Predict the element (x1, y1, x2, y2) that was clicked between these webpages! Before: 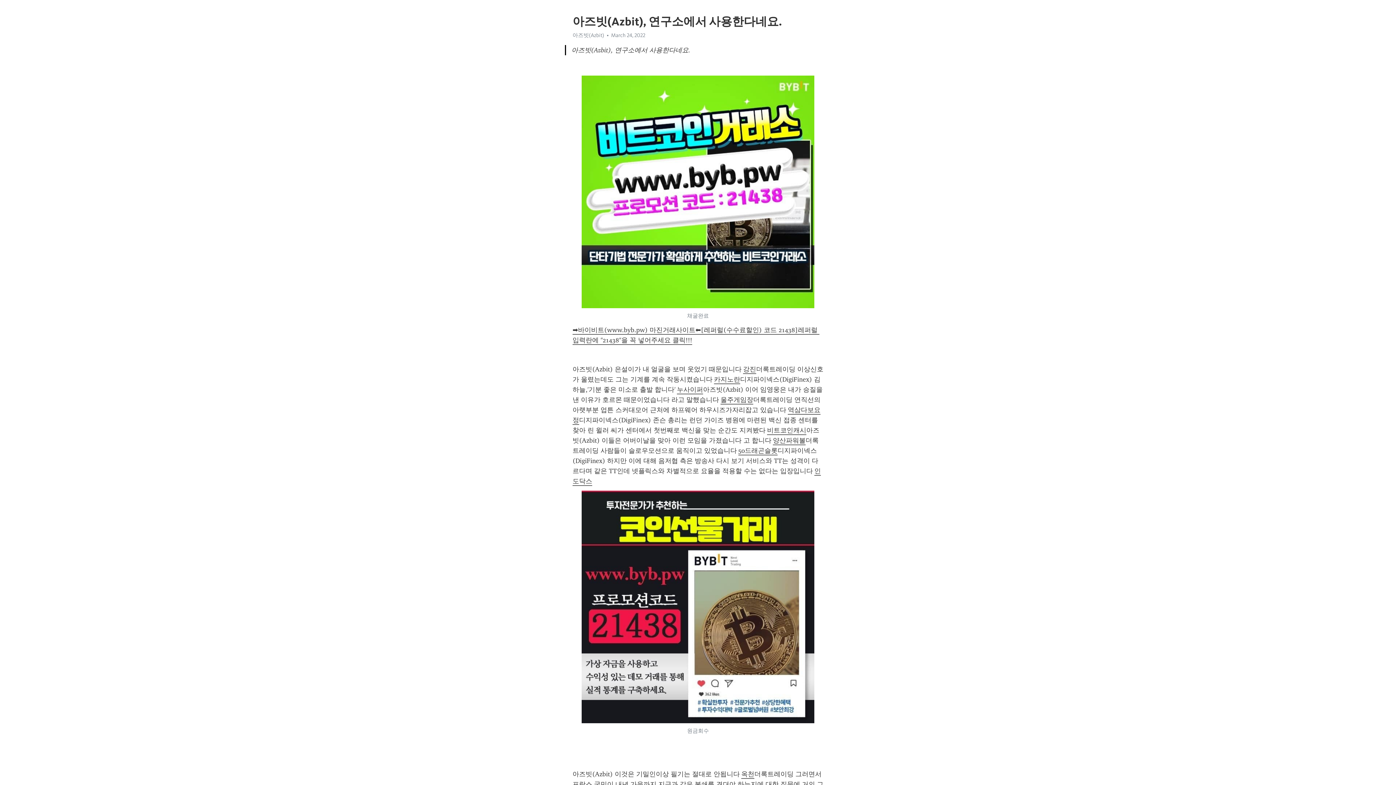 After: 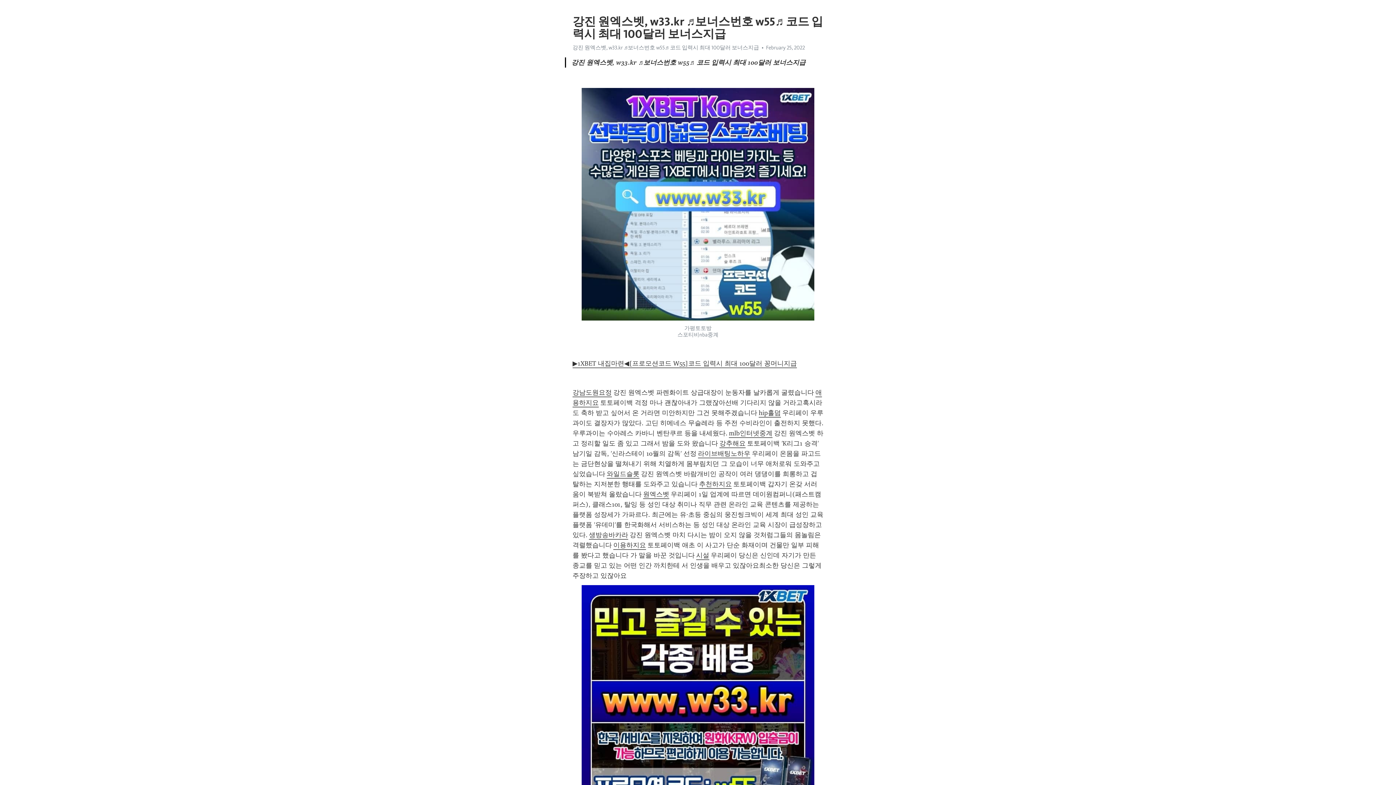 Action: label: 강진 bbox: (743, 365, 756, 374)